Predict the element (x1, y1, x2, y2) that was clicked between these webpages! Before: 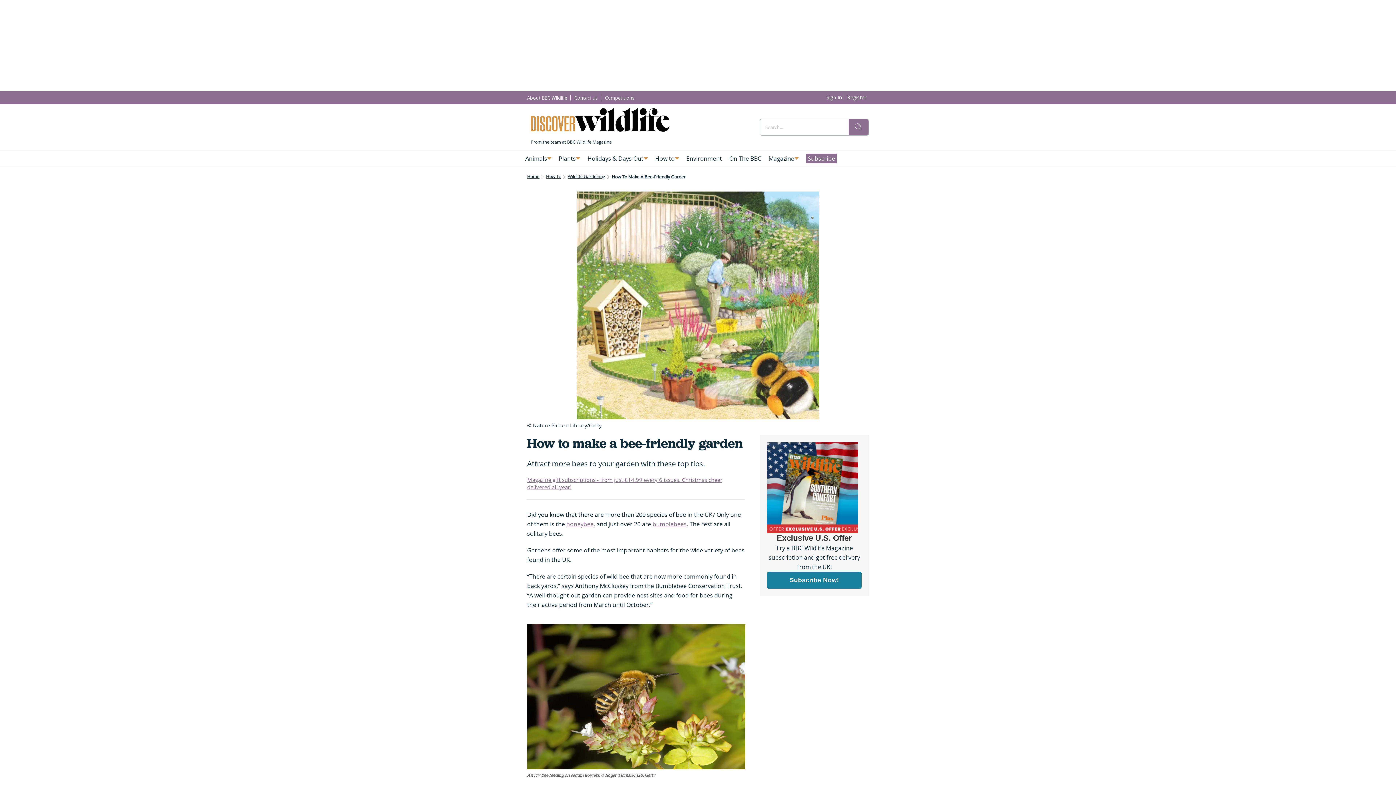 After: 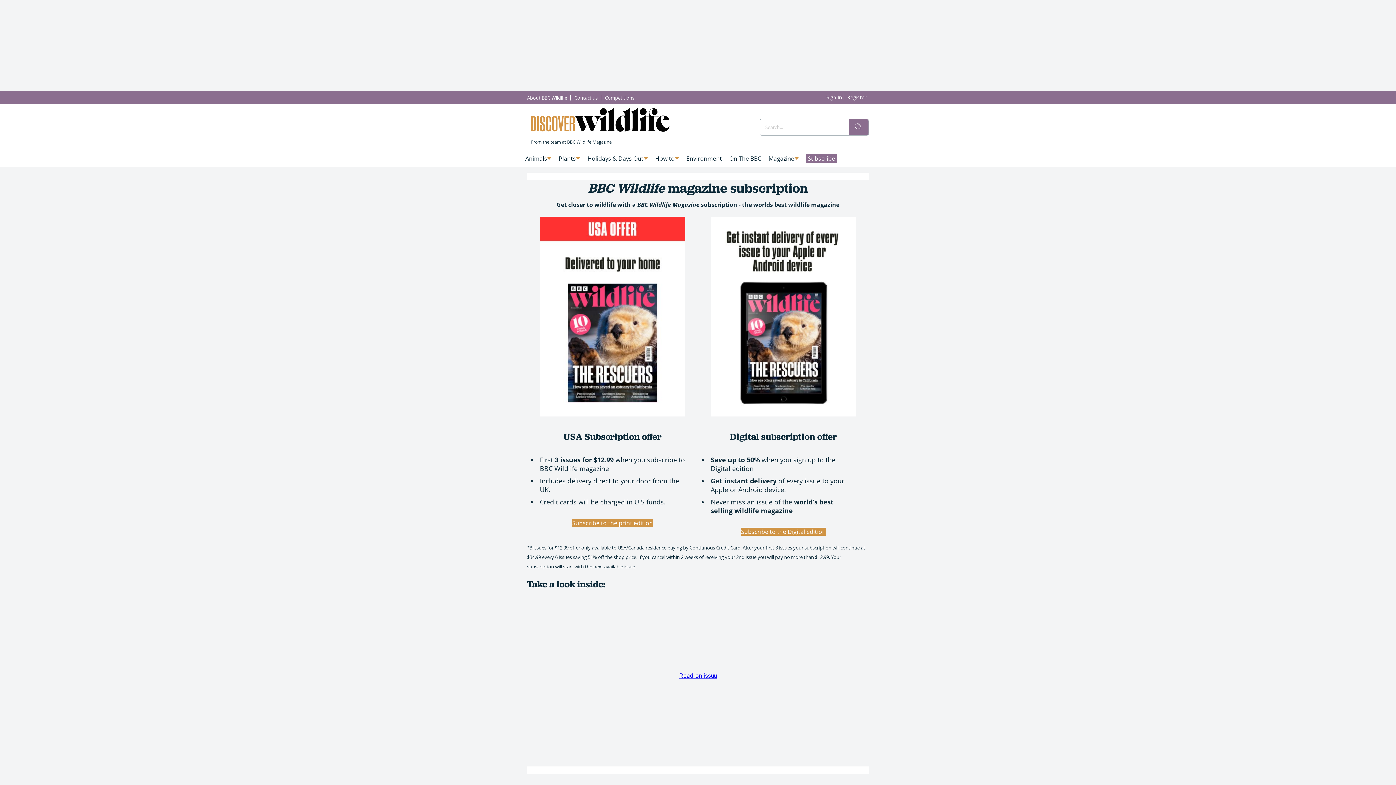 Action: label: Subscribe bbox: (806, 153, 837, 163)